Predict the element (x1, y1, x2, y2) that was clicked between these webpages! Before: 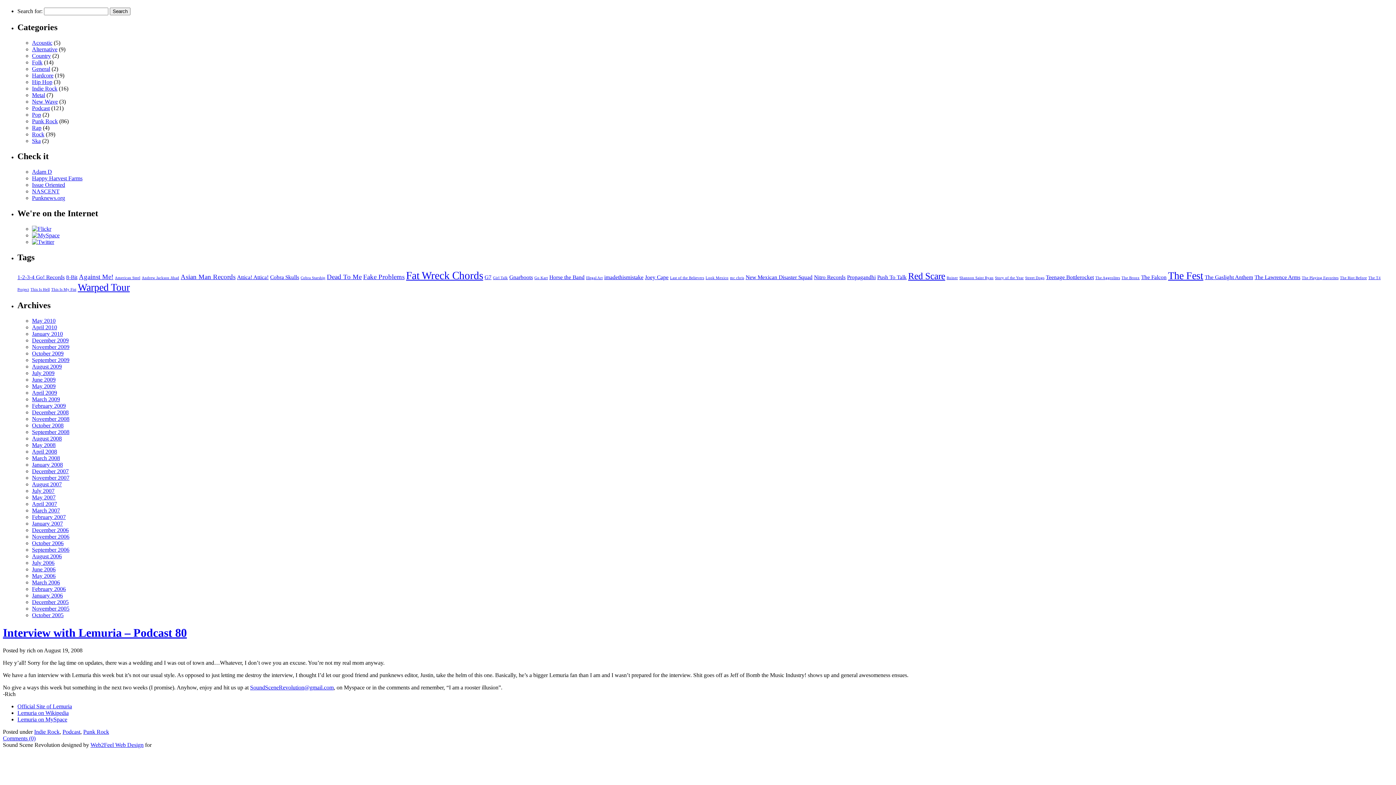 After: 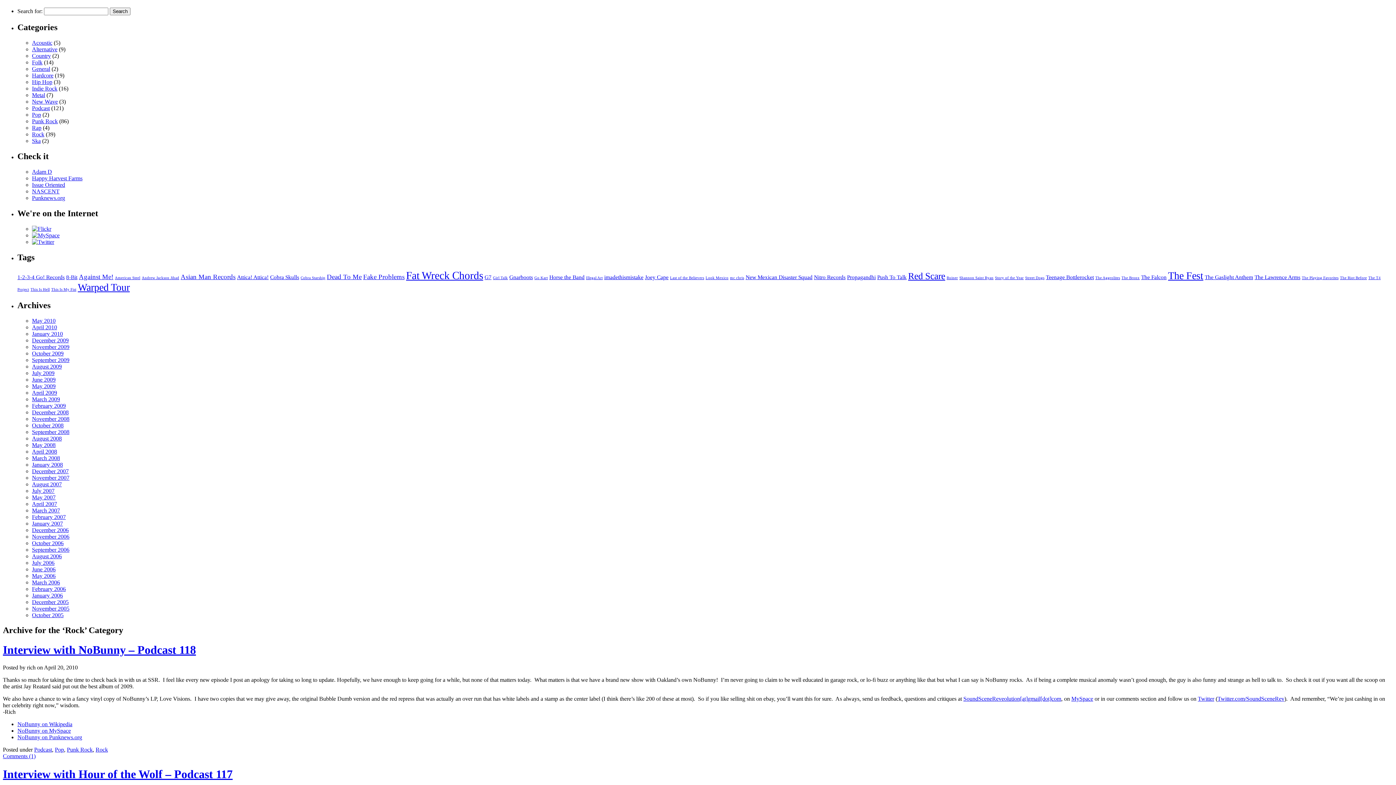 Action: label: Rock bbox: (32, 131, 44, 137)